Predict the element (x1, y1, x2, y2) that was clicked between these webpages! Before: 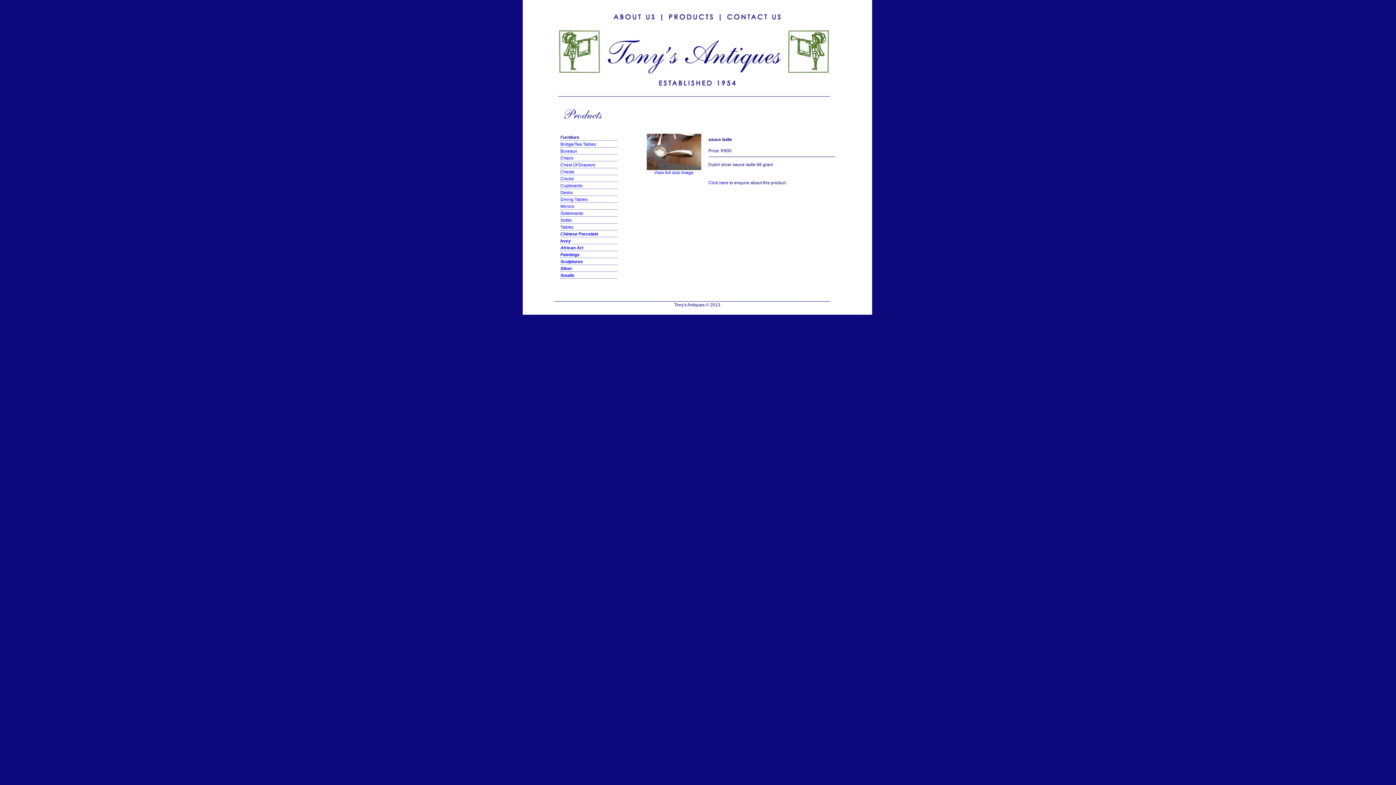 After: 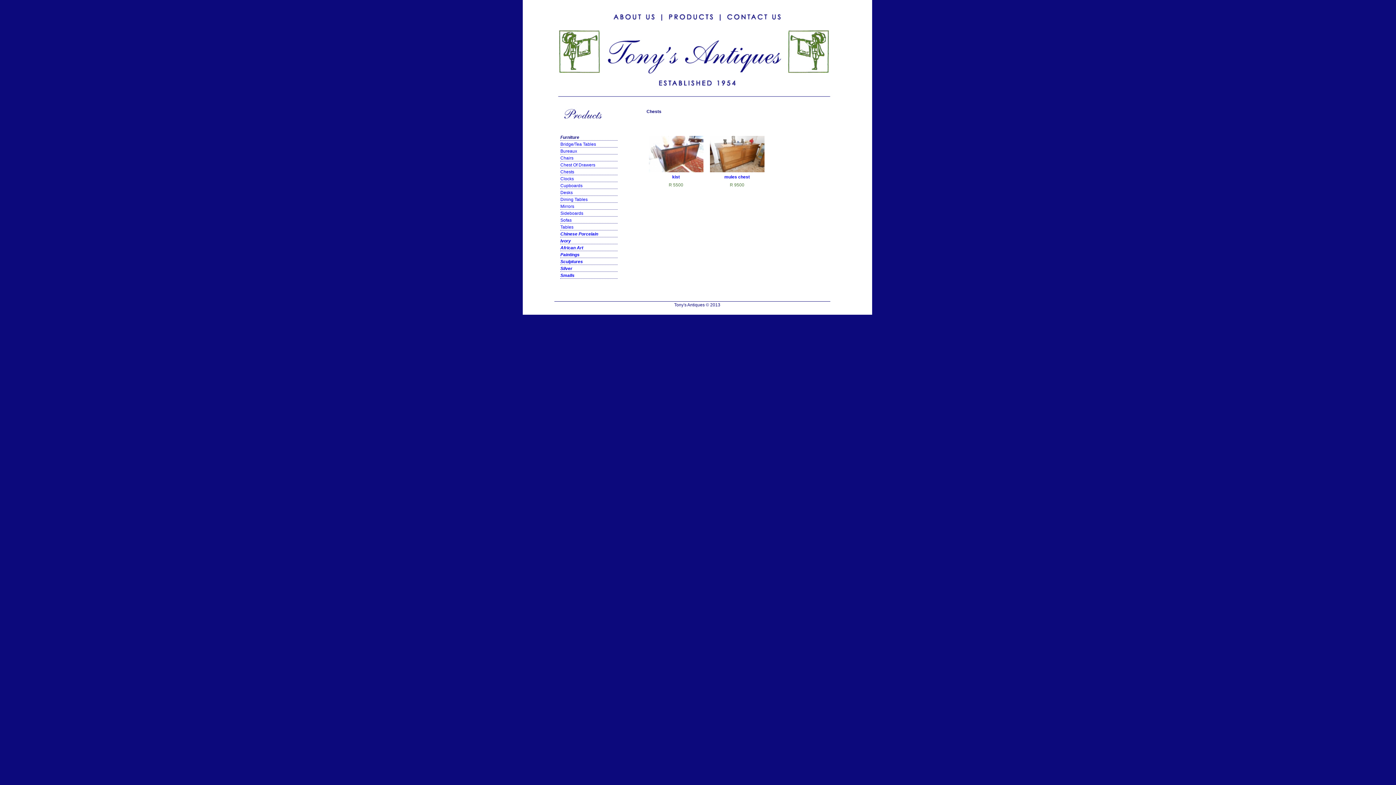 Action: bbox: (560, 169, 574, 174) label: Chests